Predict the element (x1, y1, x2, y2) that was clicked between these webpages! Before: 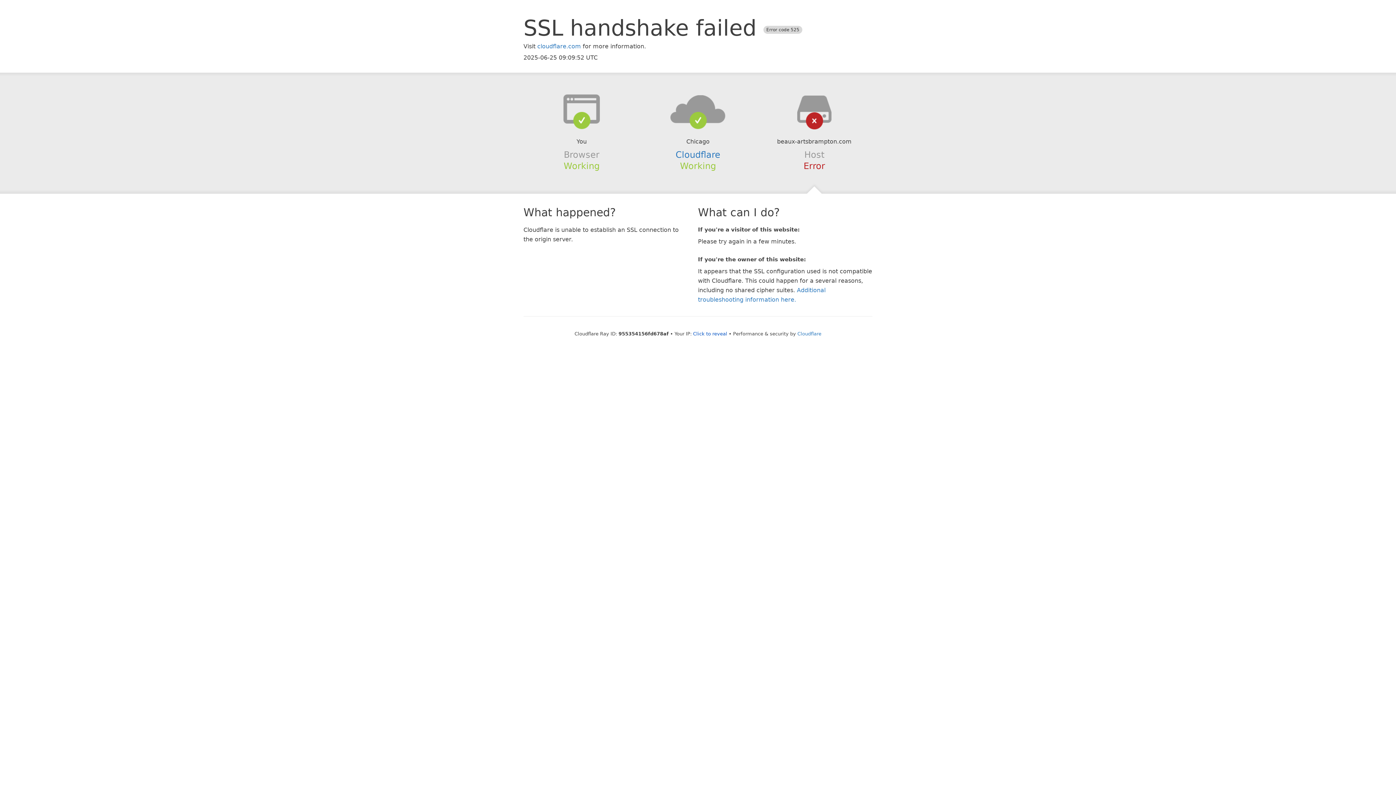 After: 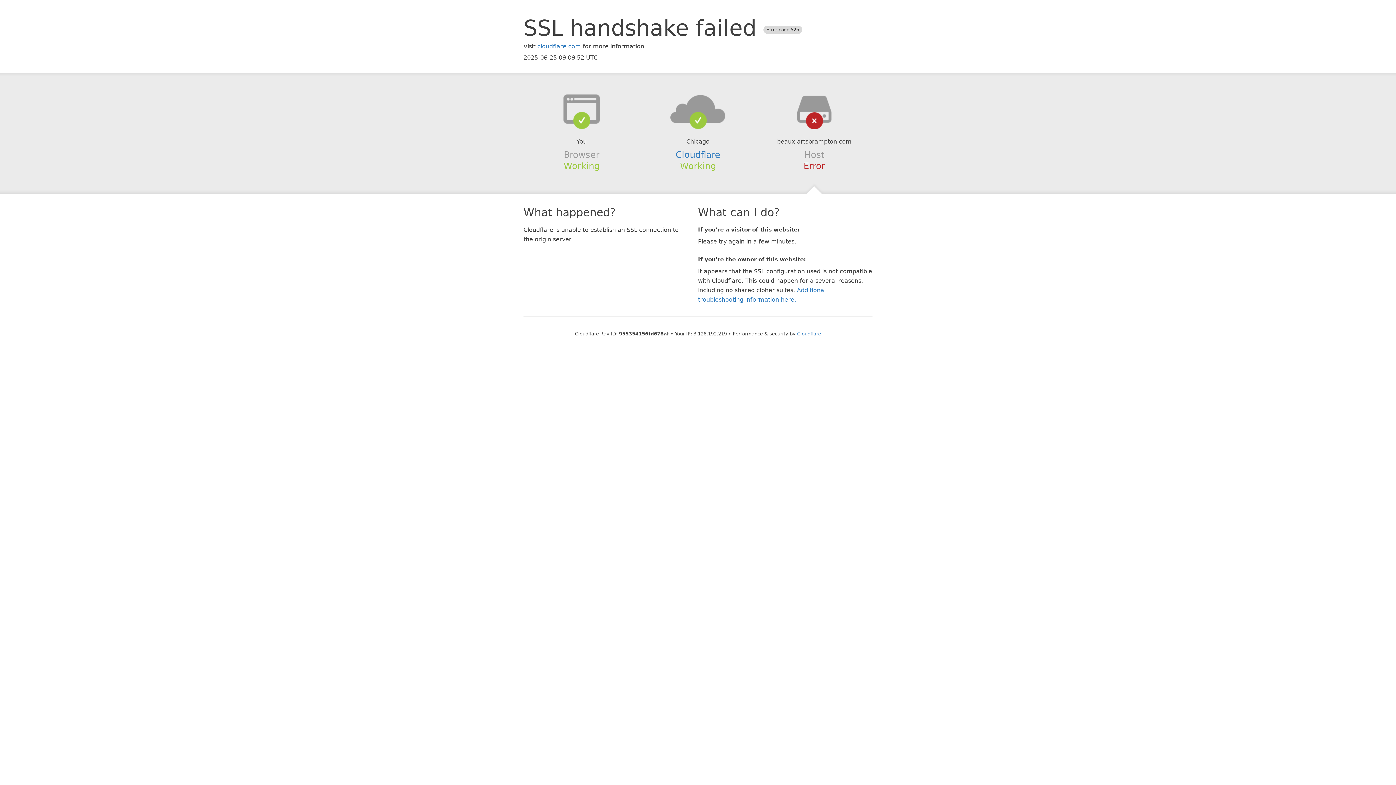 Action: bbox: (693, 331, 727, 336) label: Click to reveal